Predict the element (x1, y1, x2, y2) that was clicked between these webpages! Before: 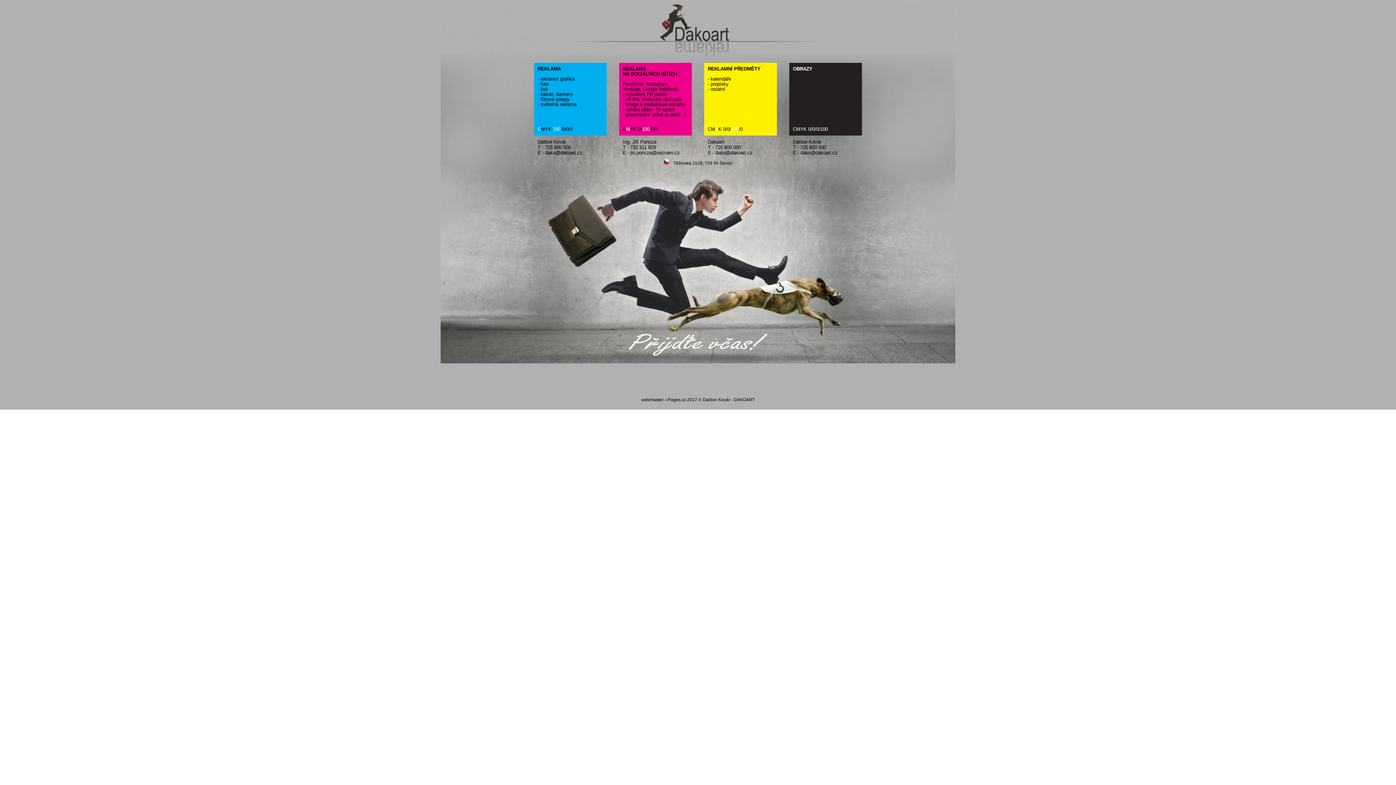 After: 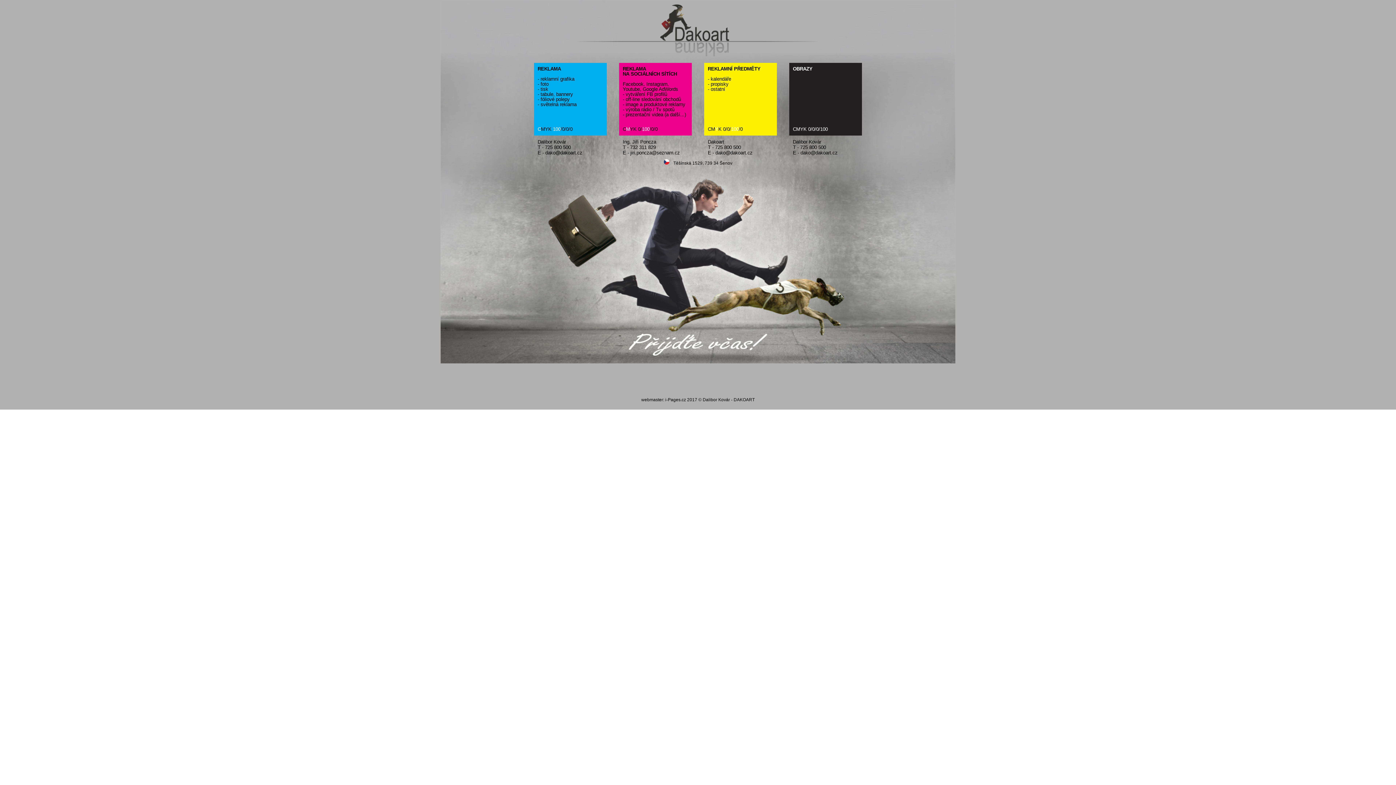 Action: label: jiri.poncza@seznam.cz bbox: (630, 150, 680, 155)